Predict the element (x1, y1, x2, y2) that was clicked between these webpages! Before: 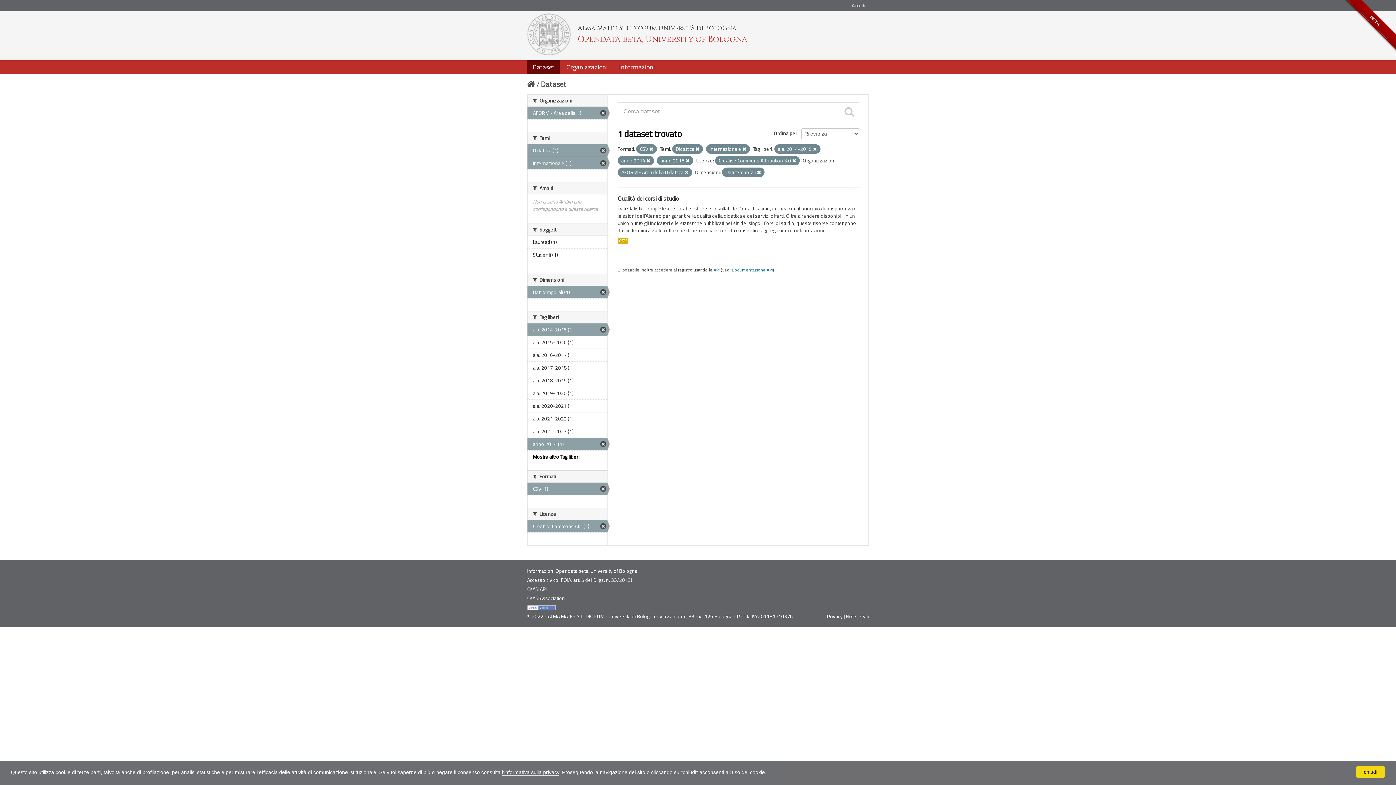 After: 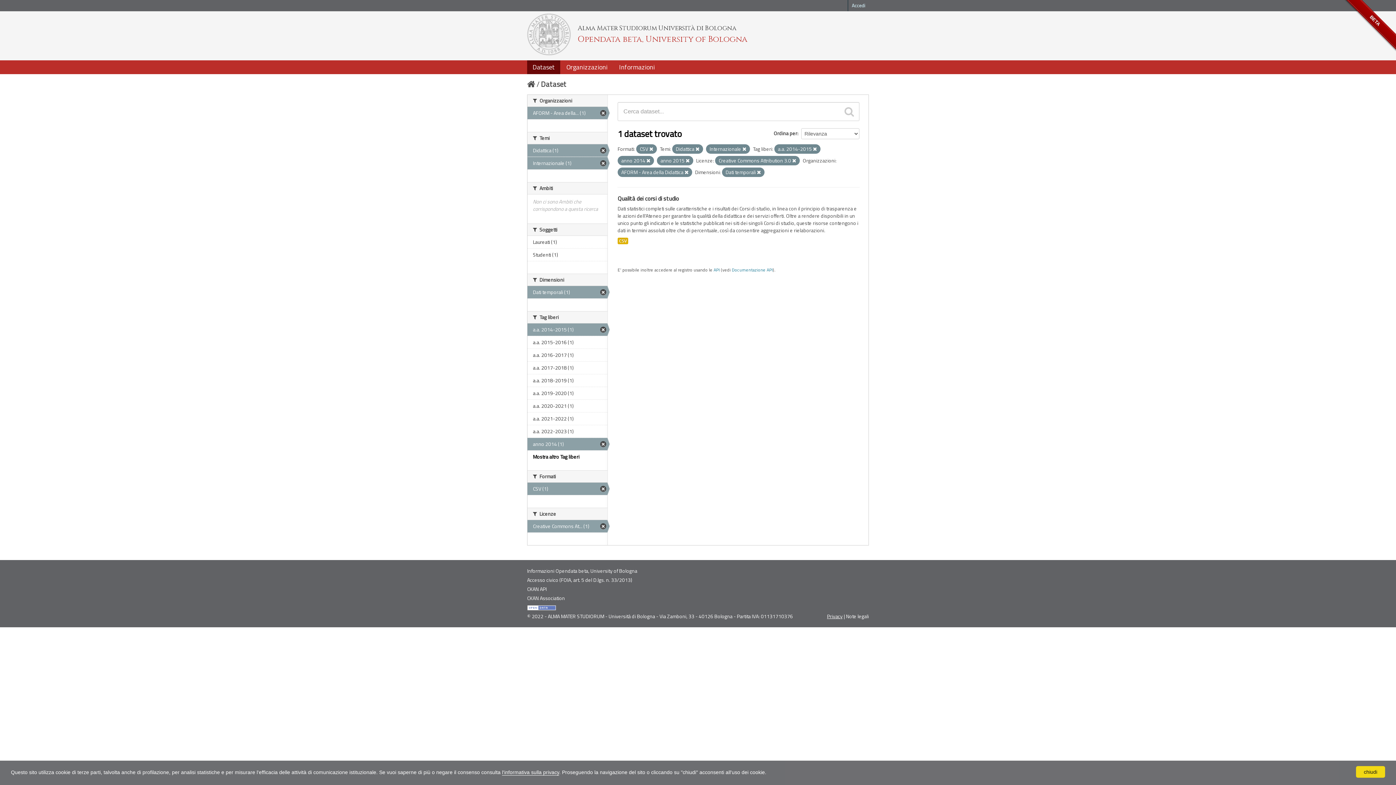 Action: bbox: (827, 612, 842, 620) label: Privacy